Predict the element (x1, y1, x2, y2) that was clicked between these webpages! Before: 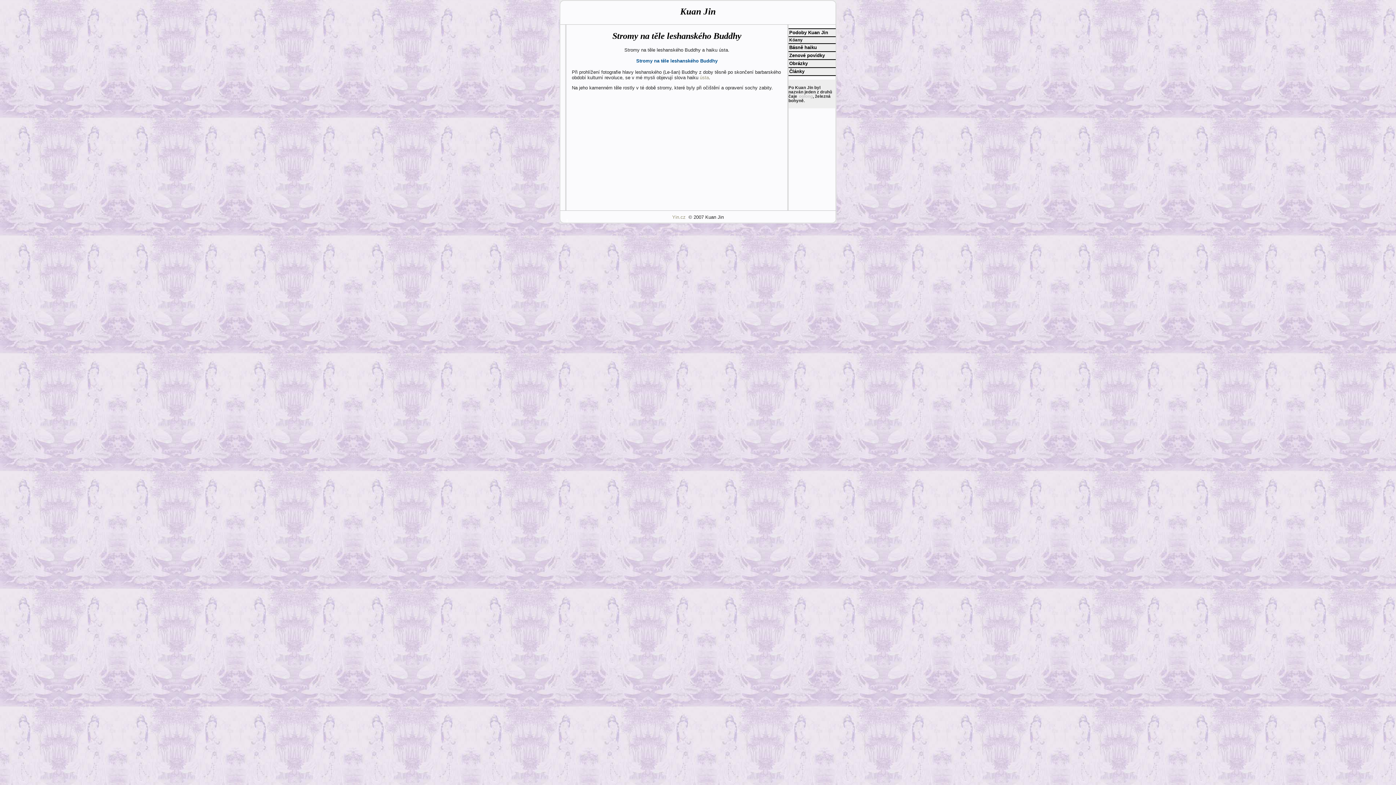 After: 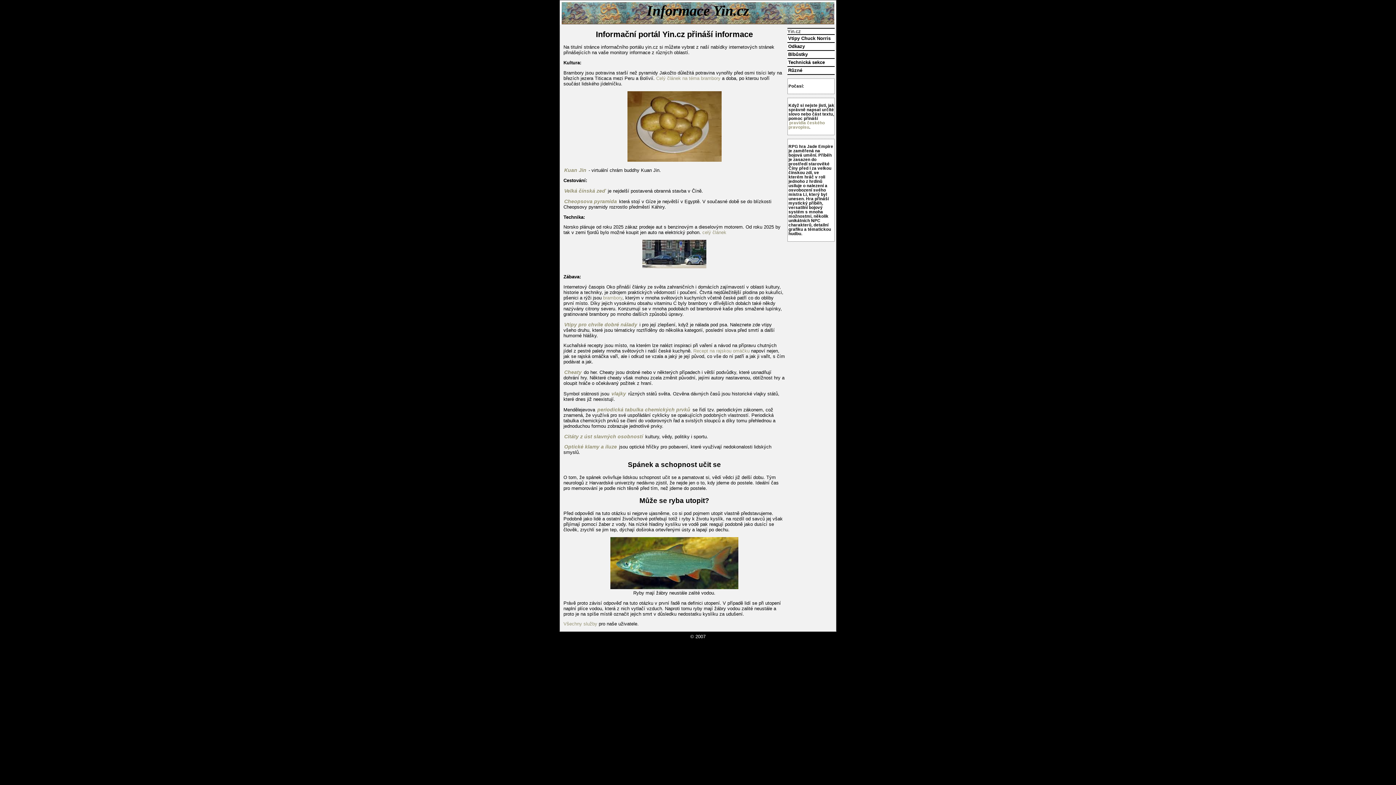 Action: bbox: (672, 214, 685, 220) label: Yin.cz